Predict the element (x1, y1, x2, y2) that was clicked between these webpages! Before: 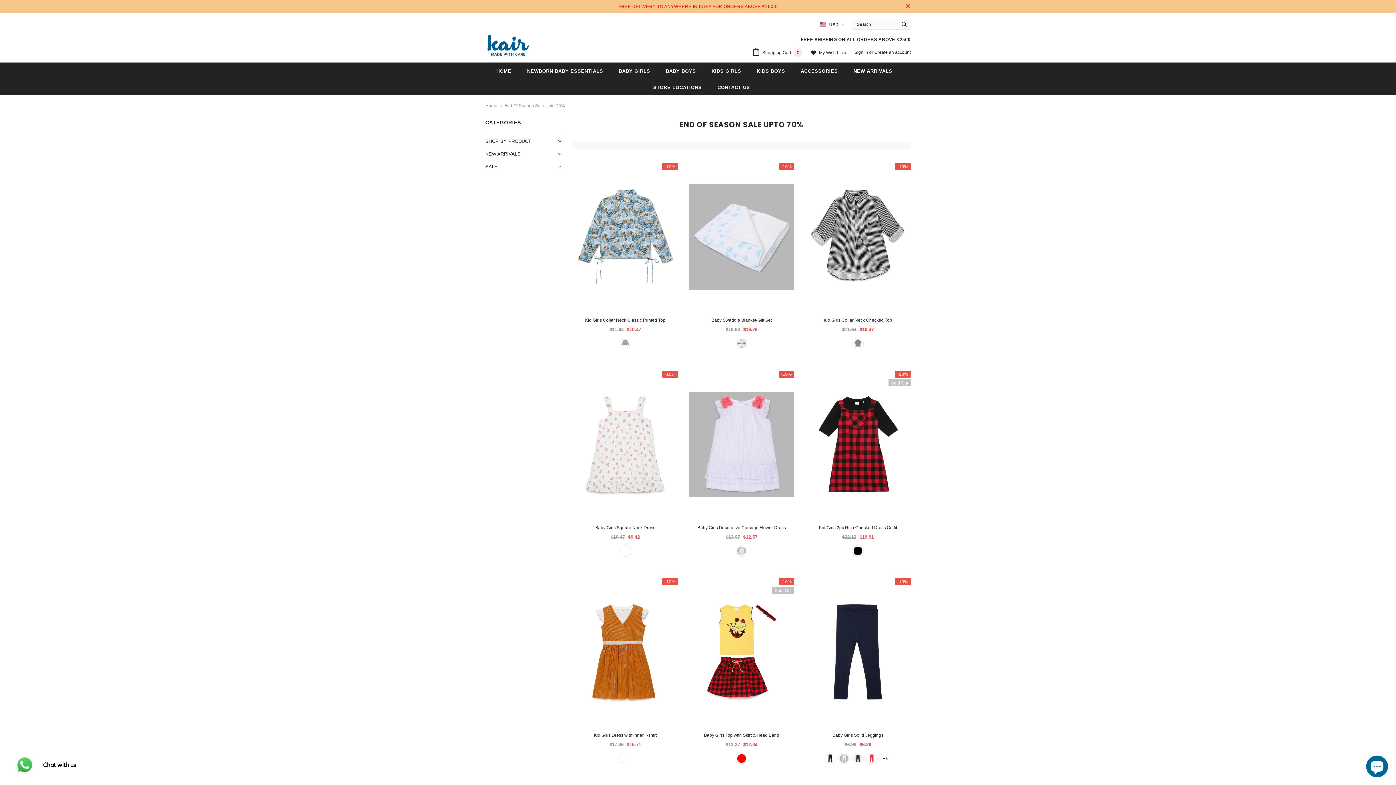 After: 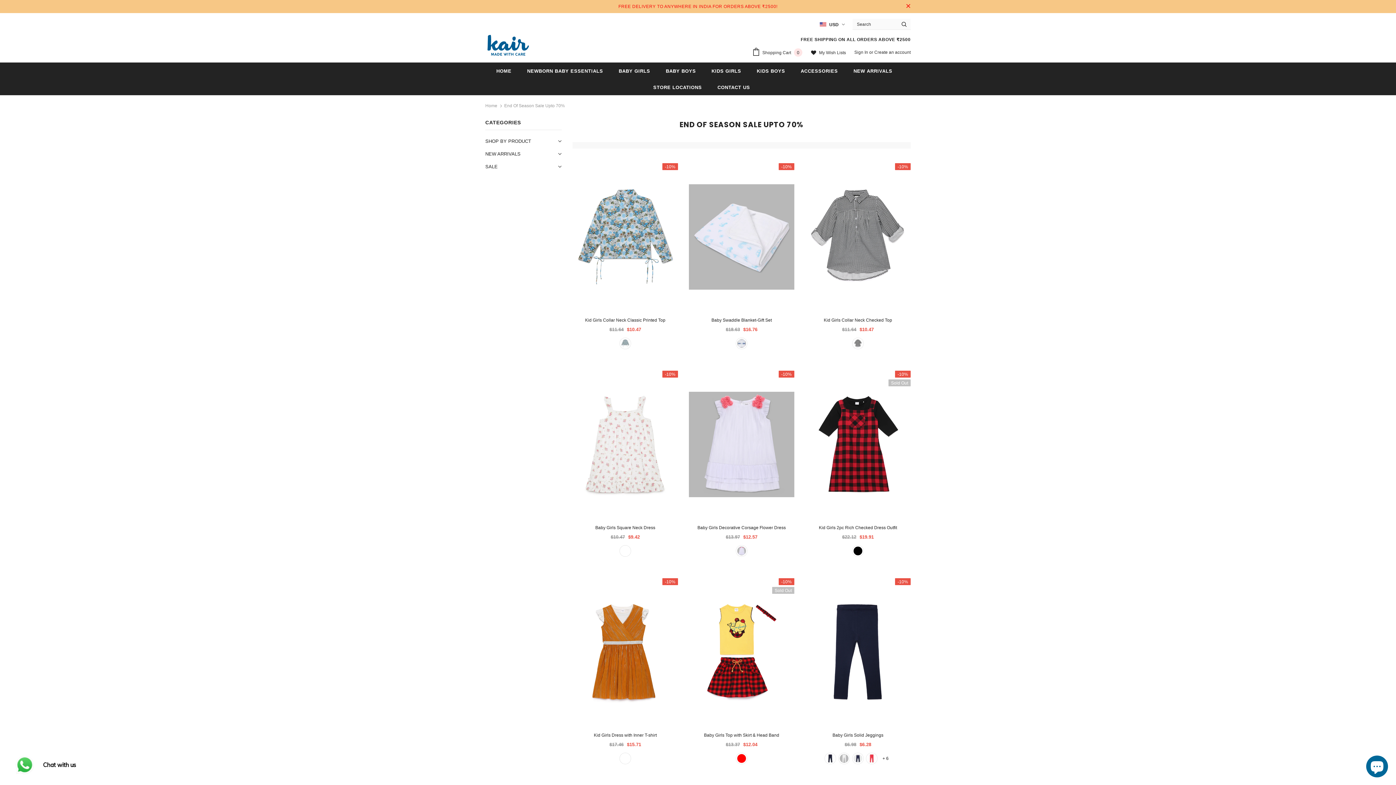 Action: label: End Of Season Sale Upto 70% bbox: (504, 103, 565, 108)